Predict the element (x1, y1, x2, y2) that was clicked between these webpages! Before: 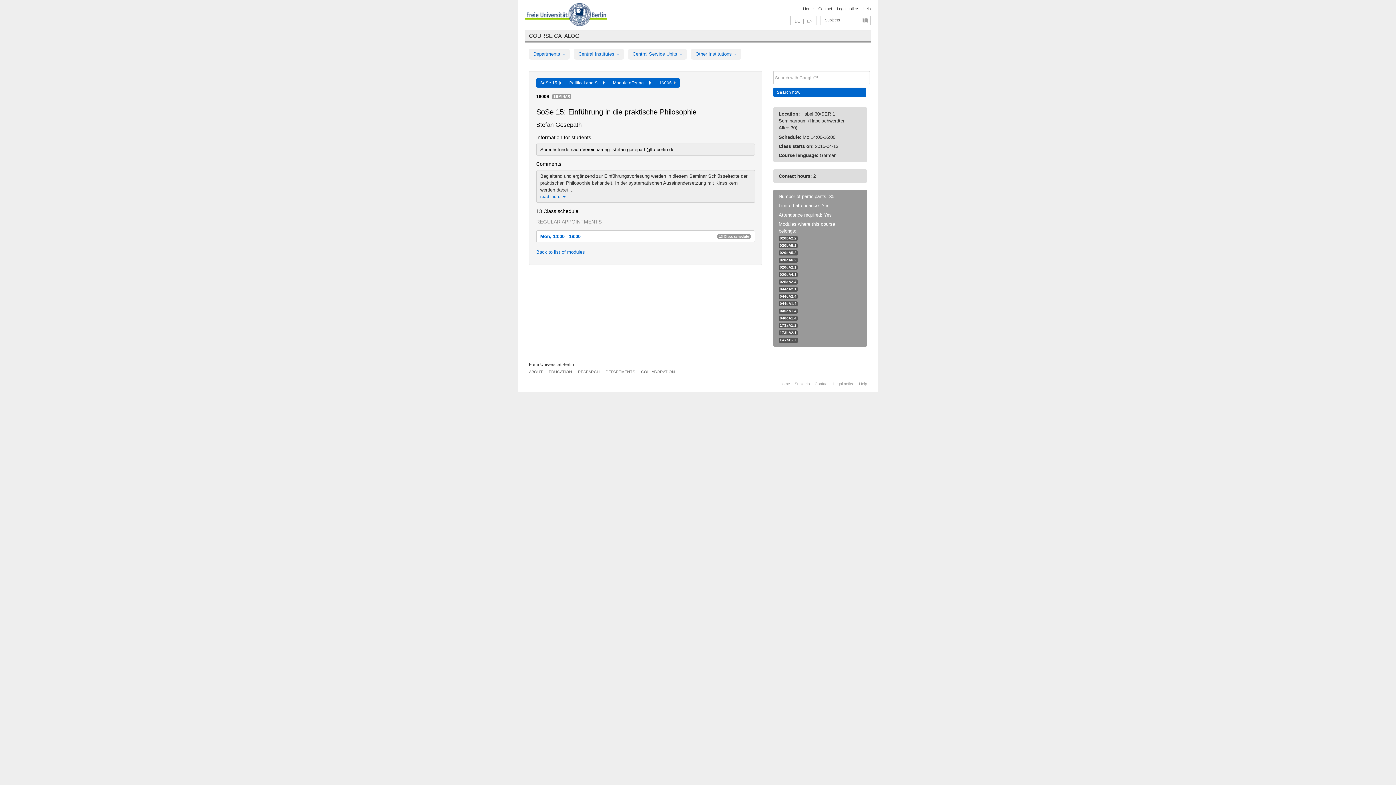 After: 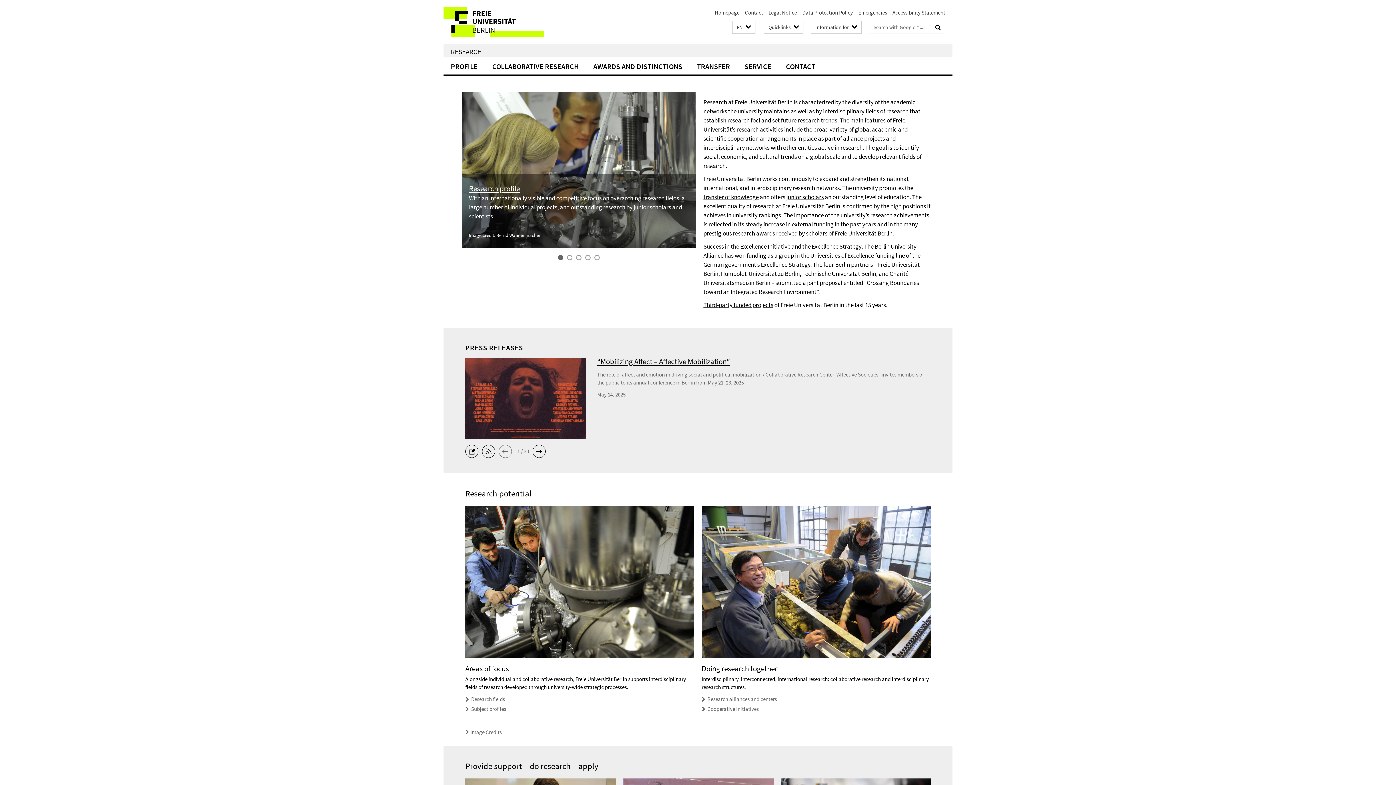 Action: bbox: (578, 369, 599, 374) label: RESEARCH